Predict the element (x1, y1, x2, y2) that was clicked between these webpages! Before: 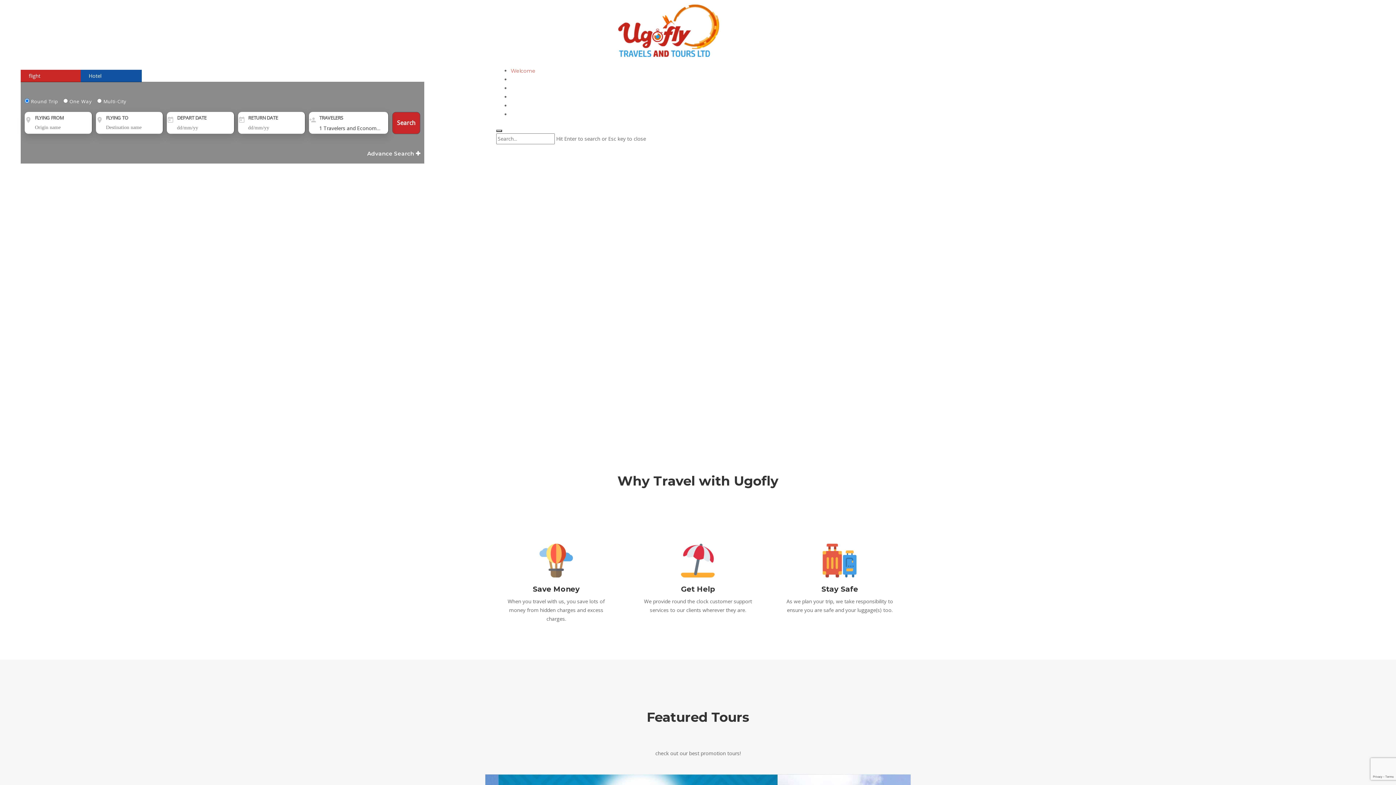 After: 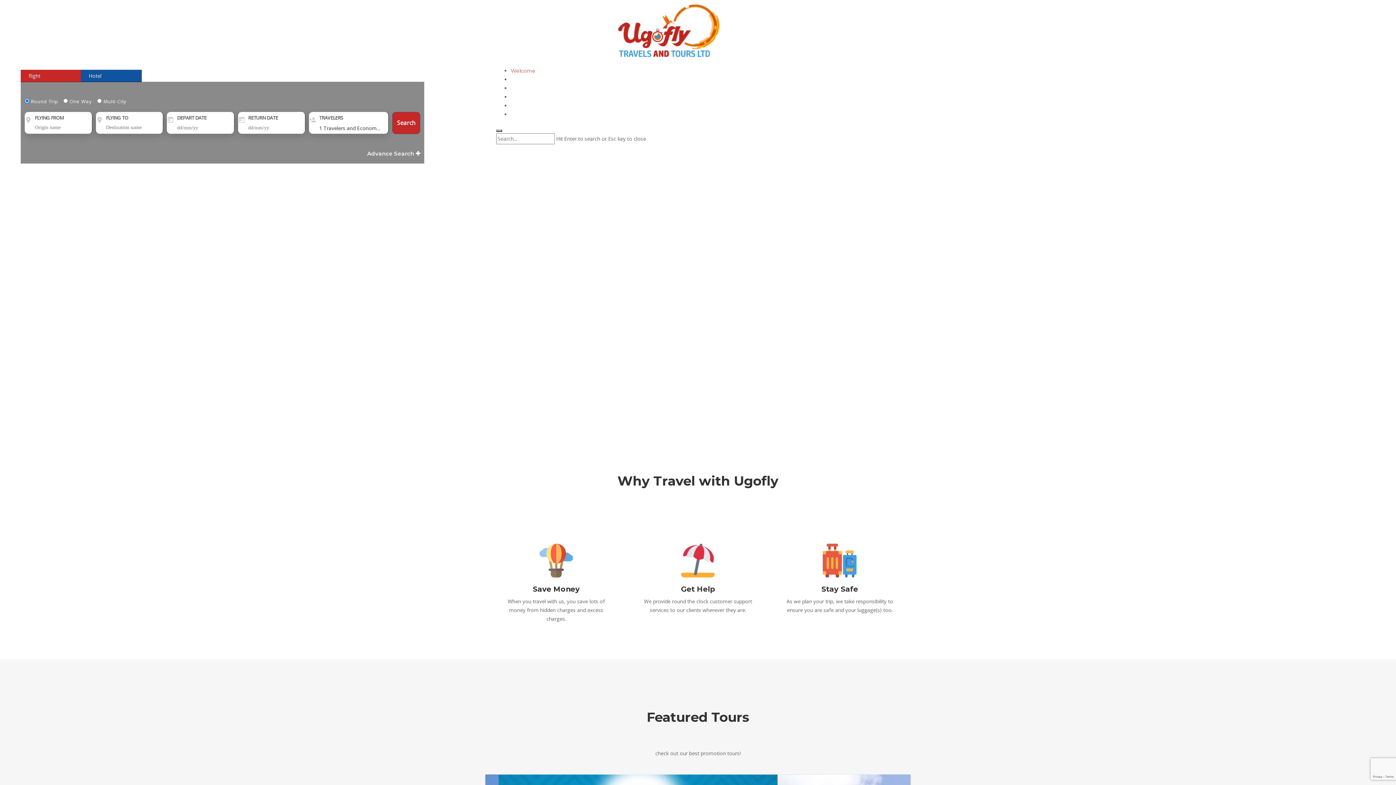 Action: bbox: (496, 20, 724, 39) label:  